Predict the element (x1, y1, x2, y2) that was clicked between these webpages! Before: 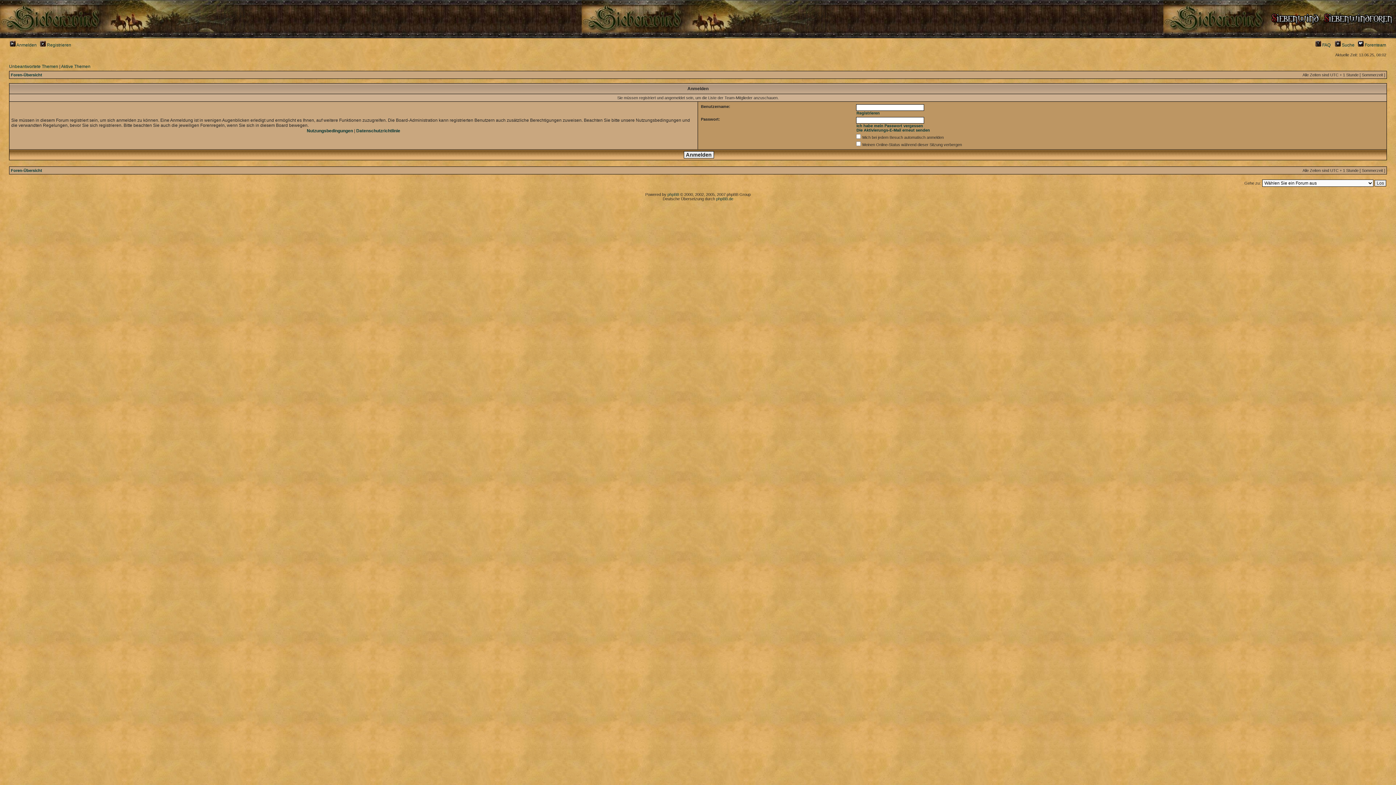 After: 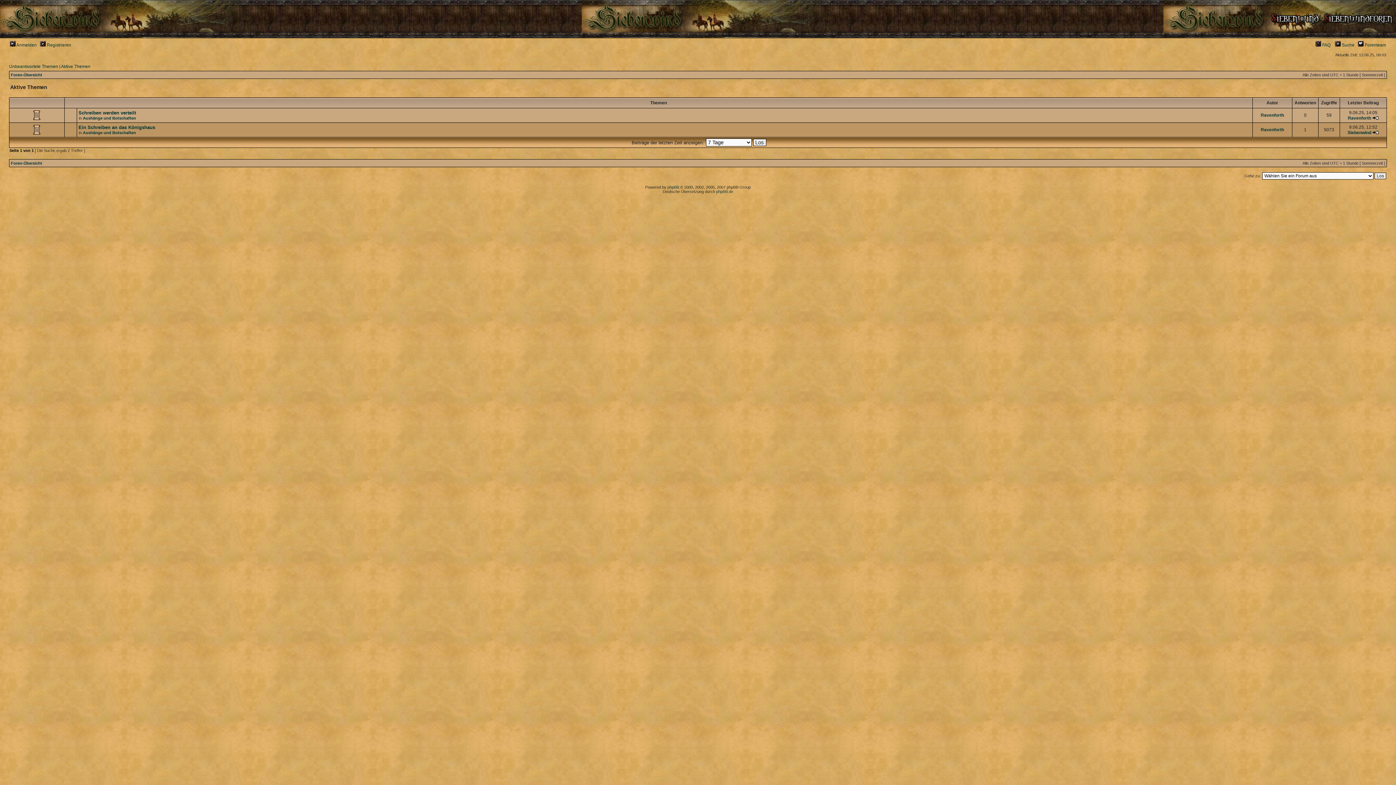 Action: label: Aktive Themen bbox: (61, 64, 90, 69)